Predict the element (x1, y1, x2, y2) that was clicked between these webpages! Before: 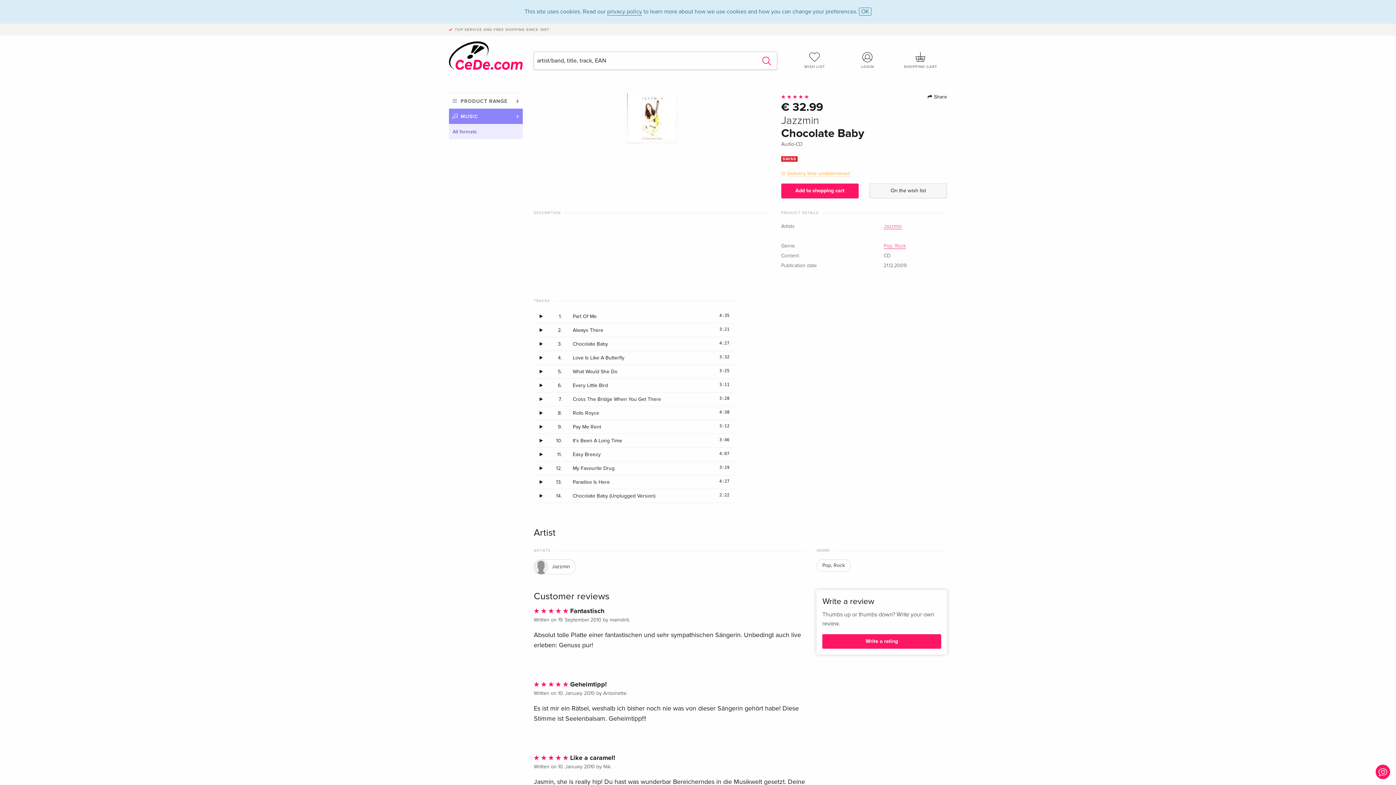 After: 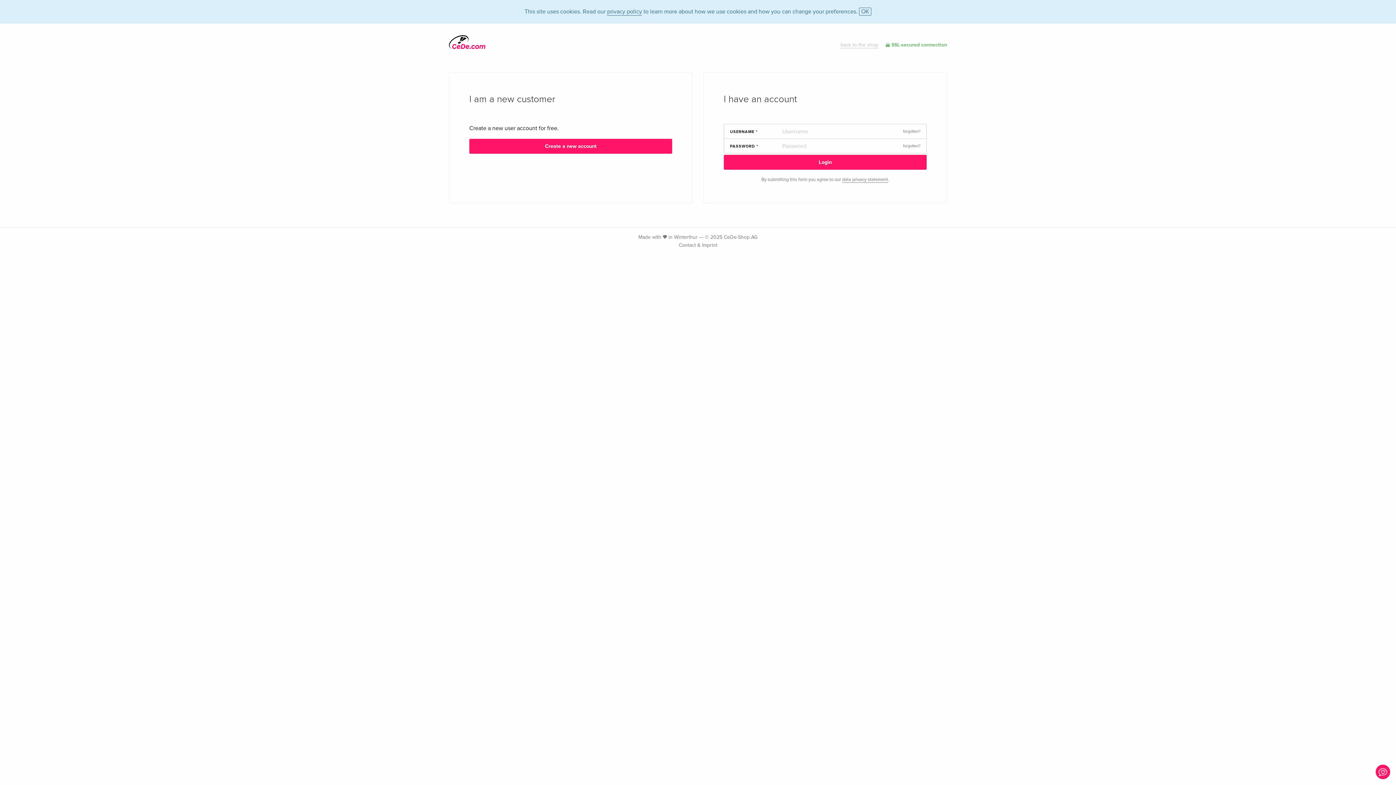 Action: bbox: (869, 183, 947, 198) label: On the wish list